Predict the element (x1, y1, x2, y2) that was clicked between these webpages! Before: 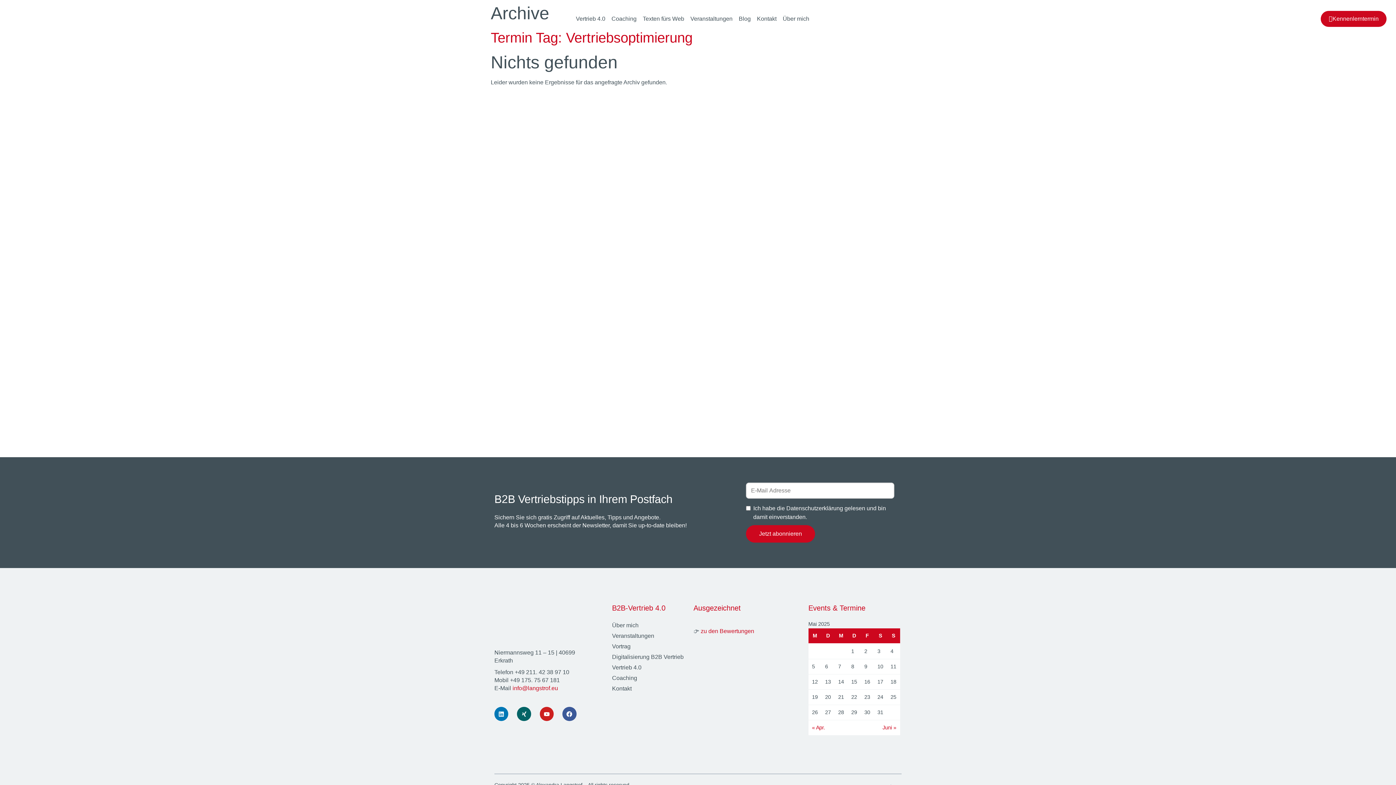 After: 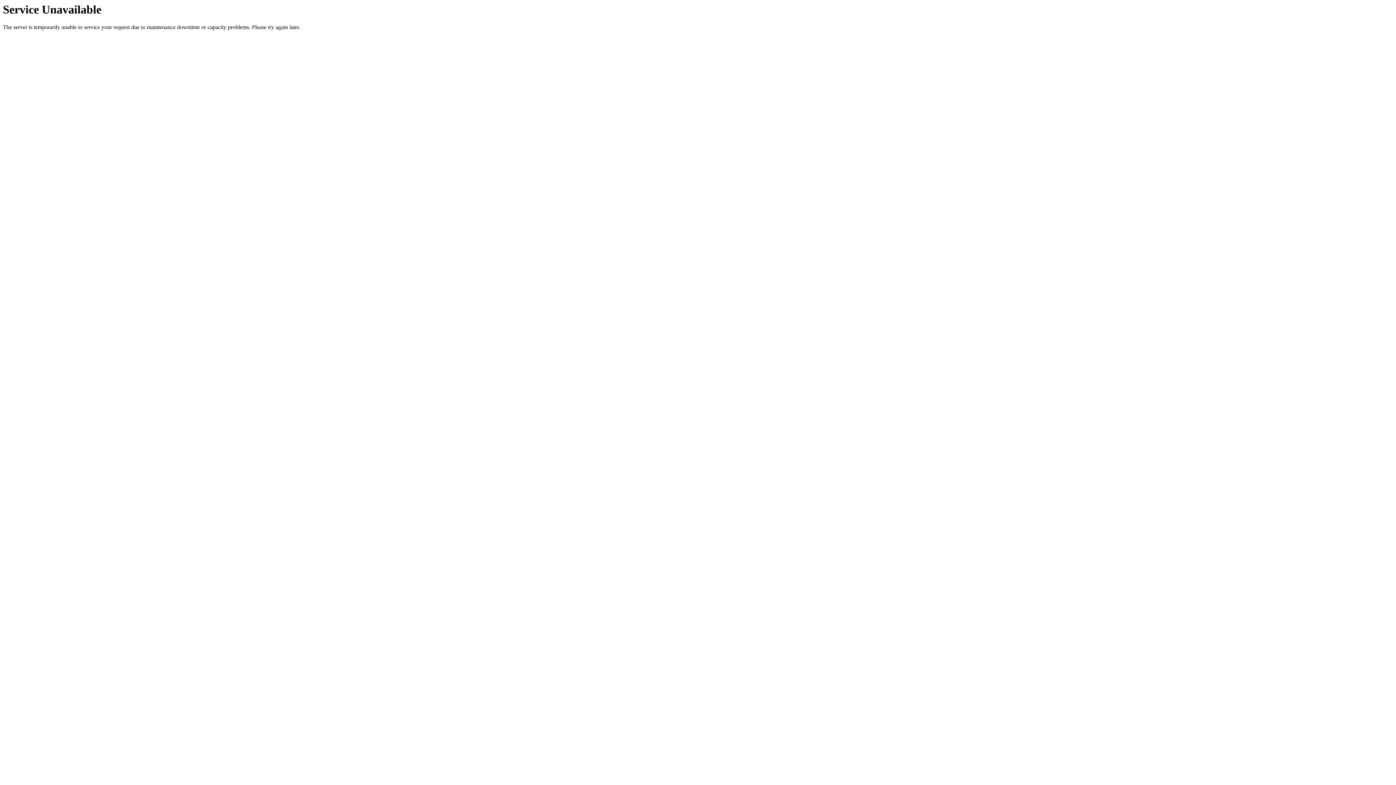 Action: label: Vertrieb 4.0 bbox: (612, 662, 686, 673)